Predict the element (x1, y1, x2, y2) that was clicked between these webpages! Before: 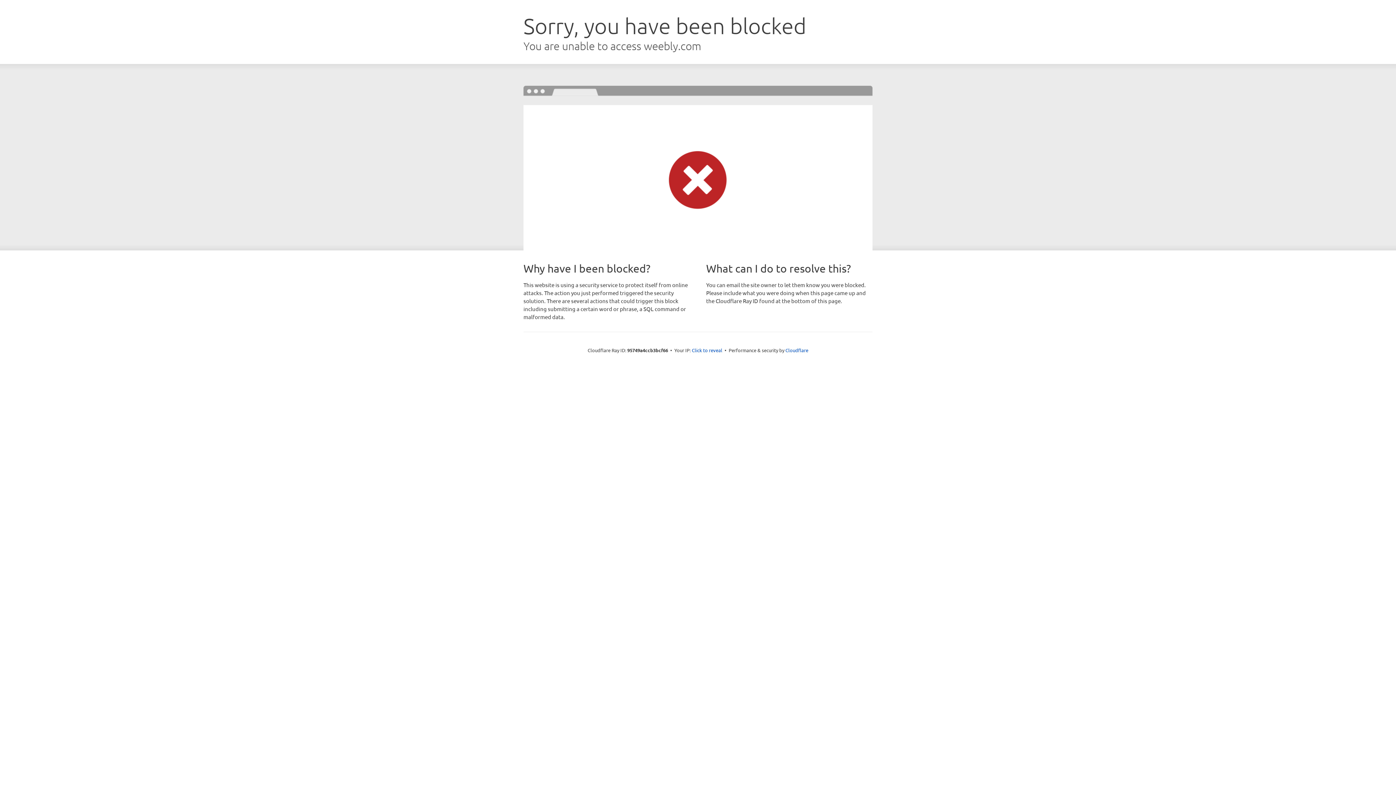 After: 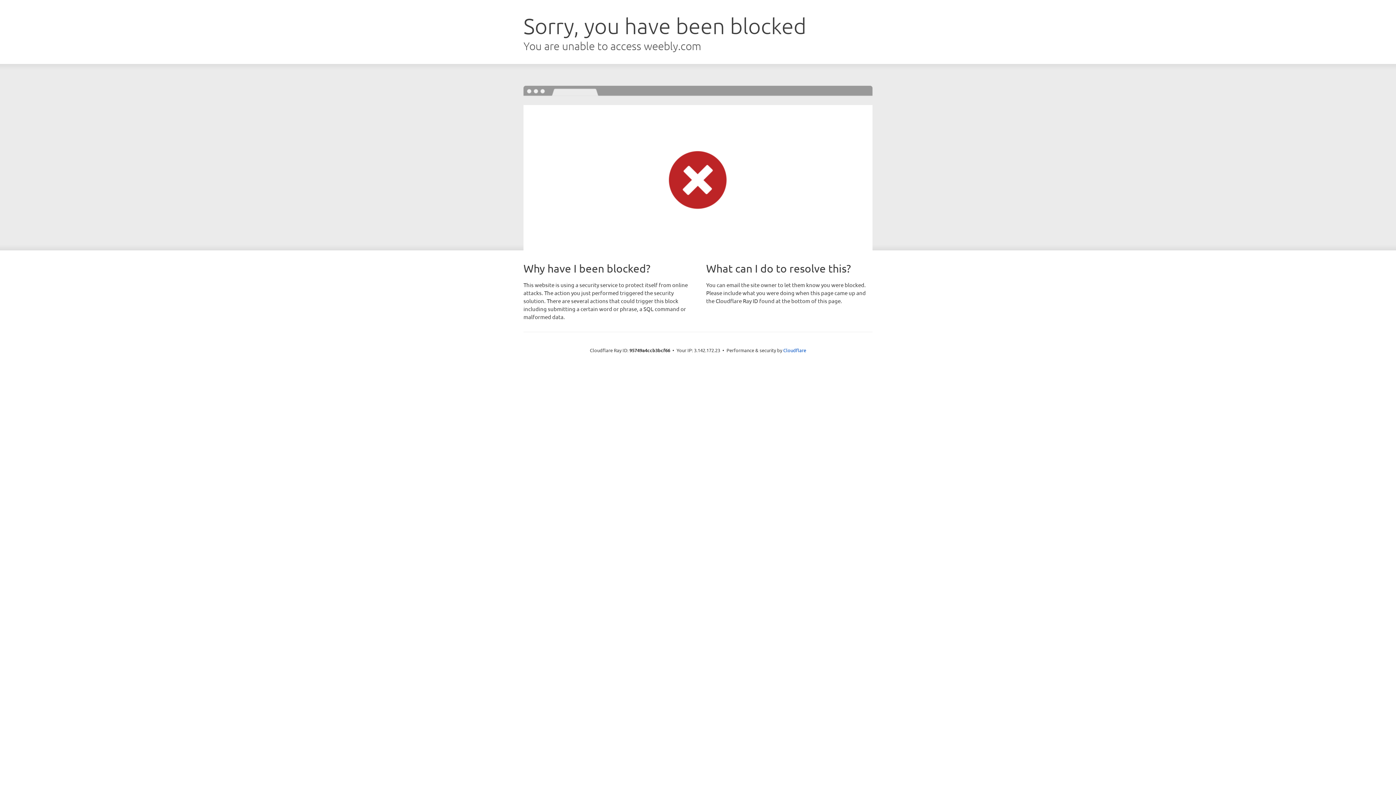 Action: bbox: (692, 346, 722, 353) label: Click to reveal